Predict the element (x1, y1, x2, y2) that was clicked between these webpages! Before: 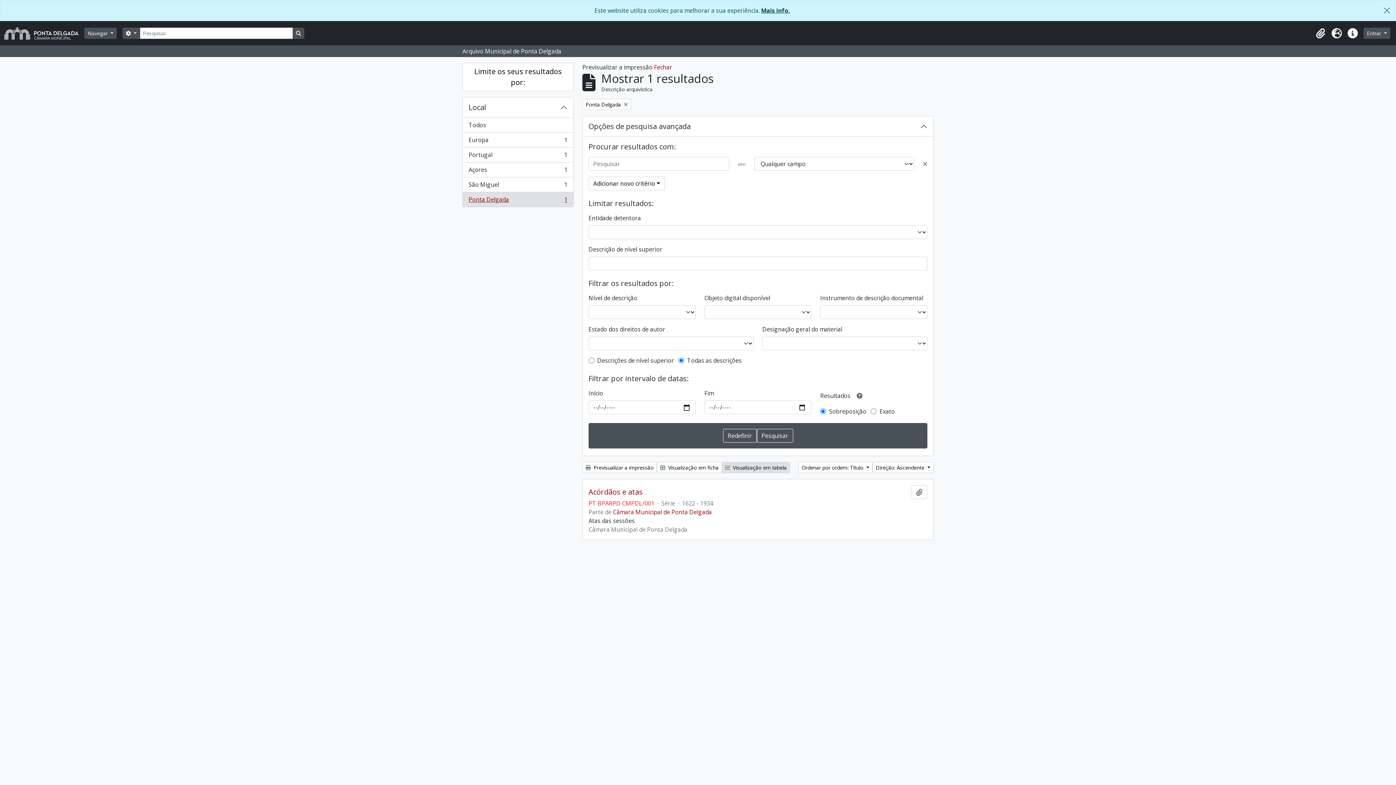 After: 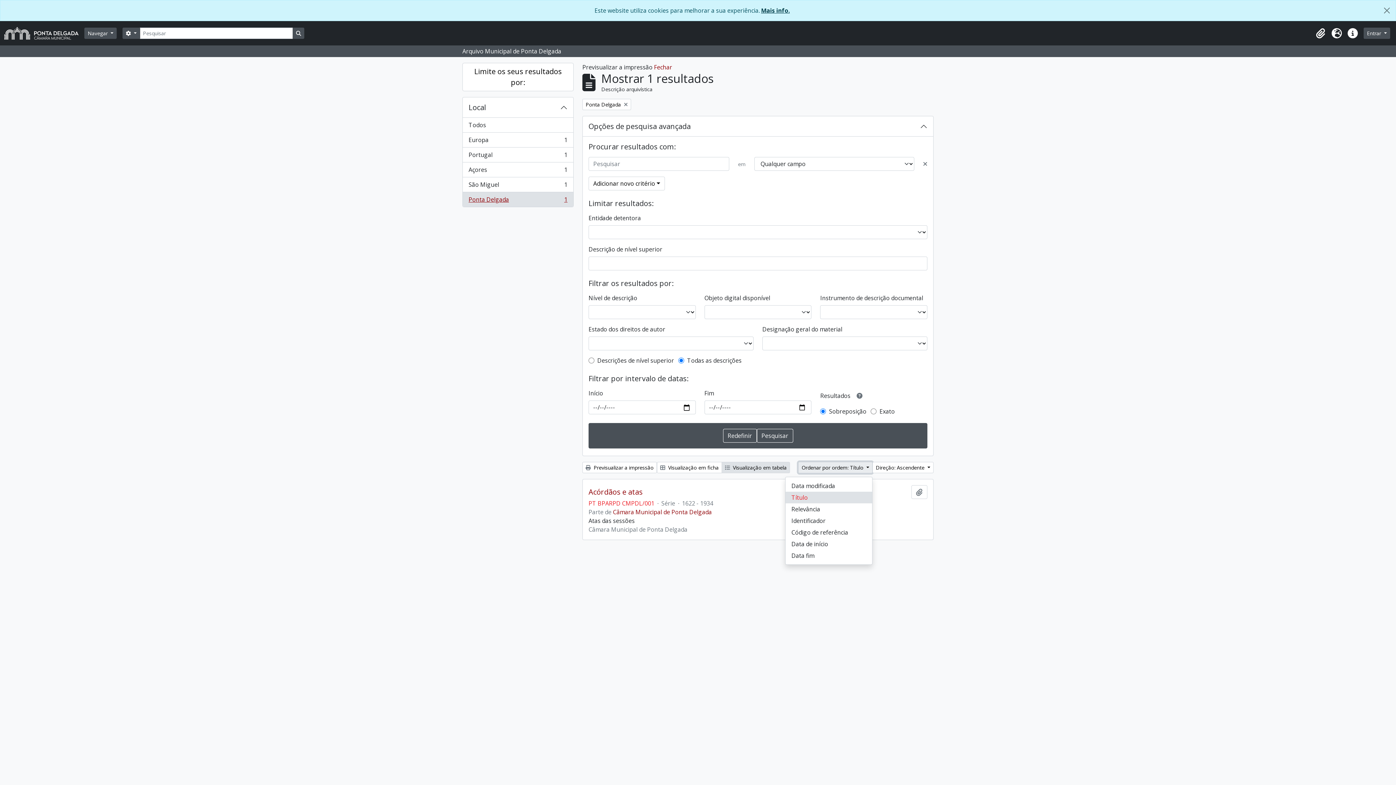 Action: bbox: (798, 462, 872, 473) label: Ordenar por ordem: Título 